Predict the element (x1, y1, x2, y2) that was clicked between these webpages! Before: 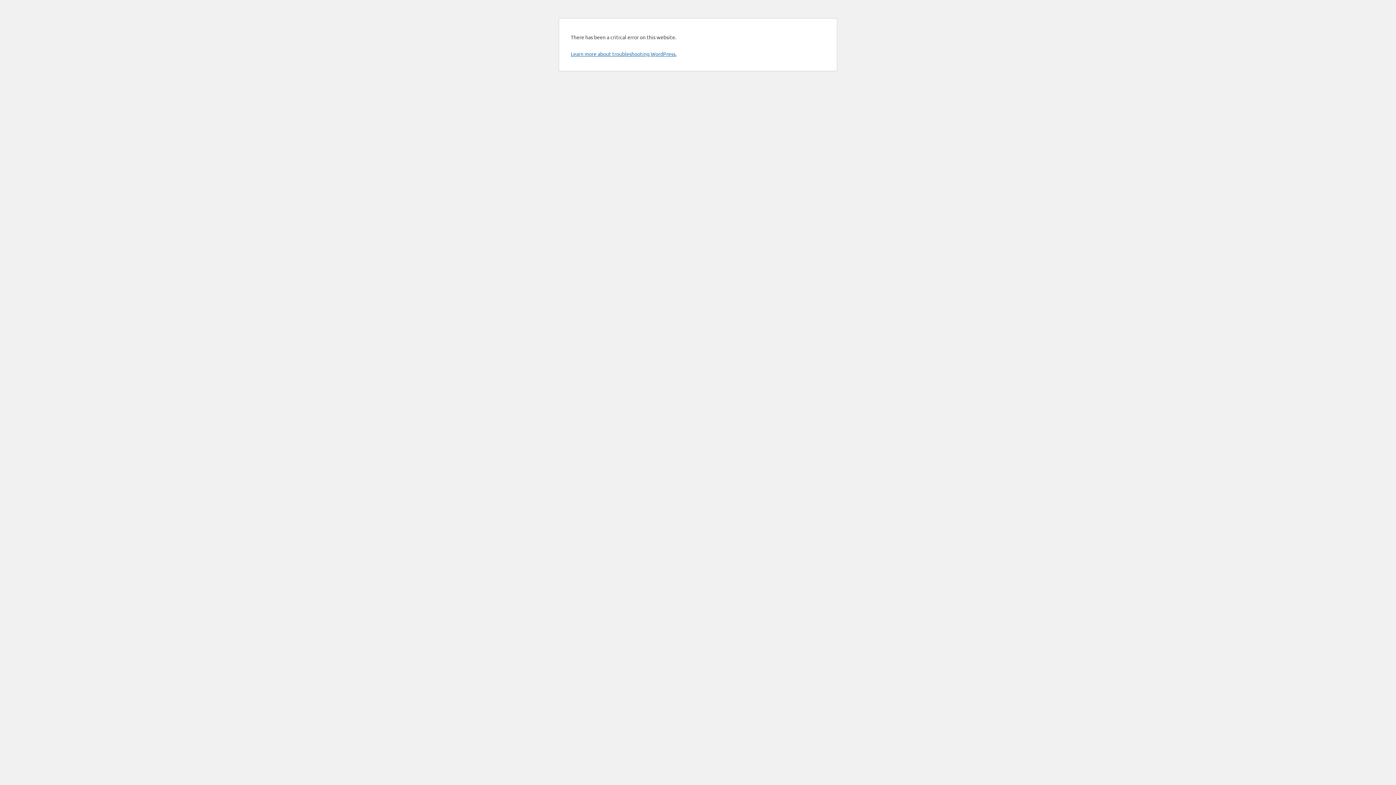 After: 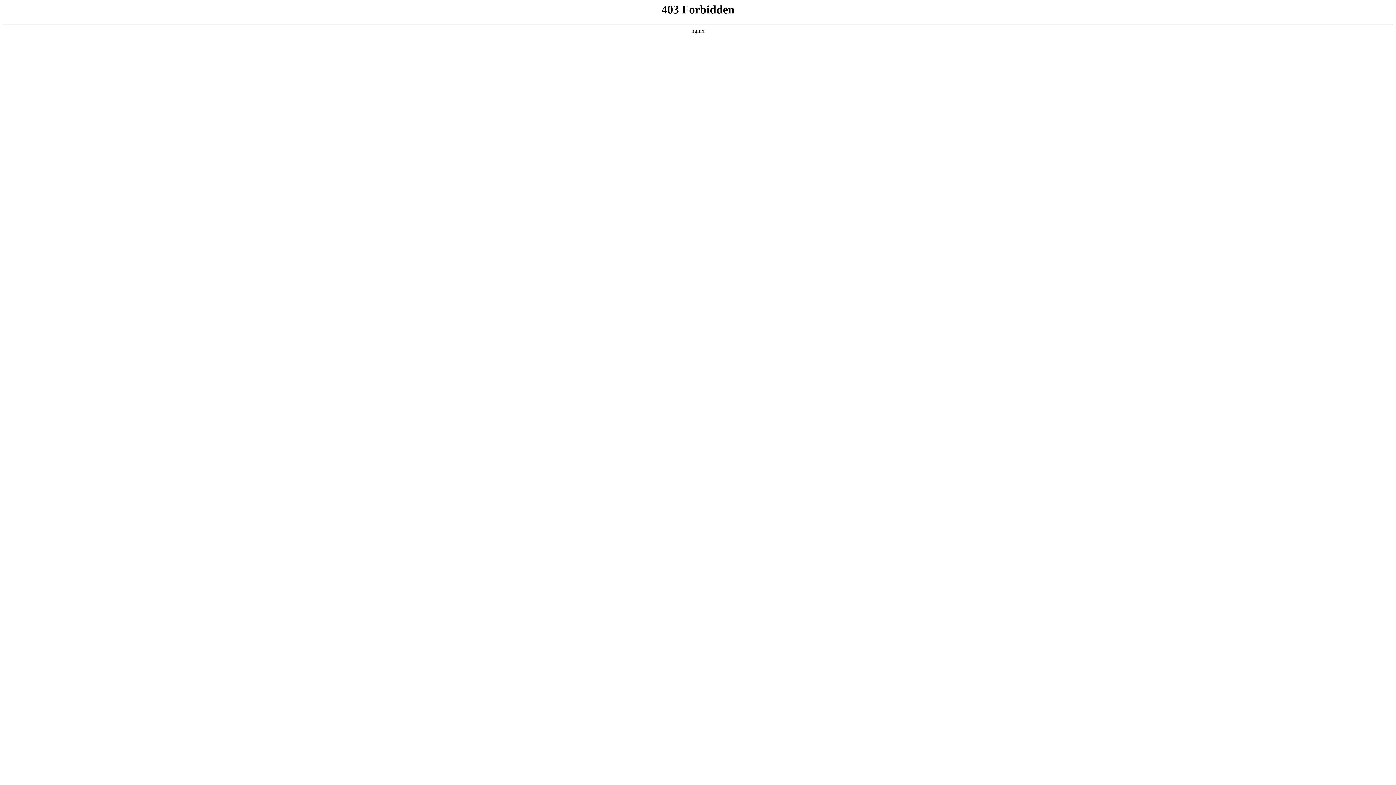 Action: bbox: (570, 50, 676, 57) label: Learn more about troubleshooting WordPress.